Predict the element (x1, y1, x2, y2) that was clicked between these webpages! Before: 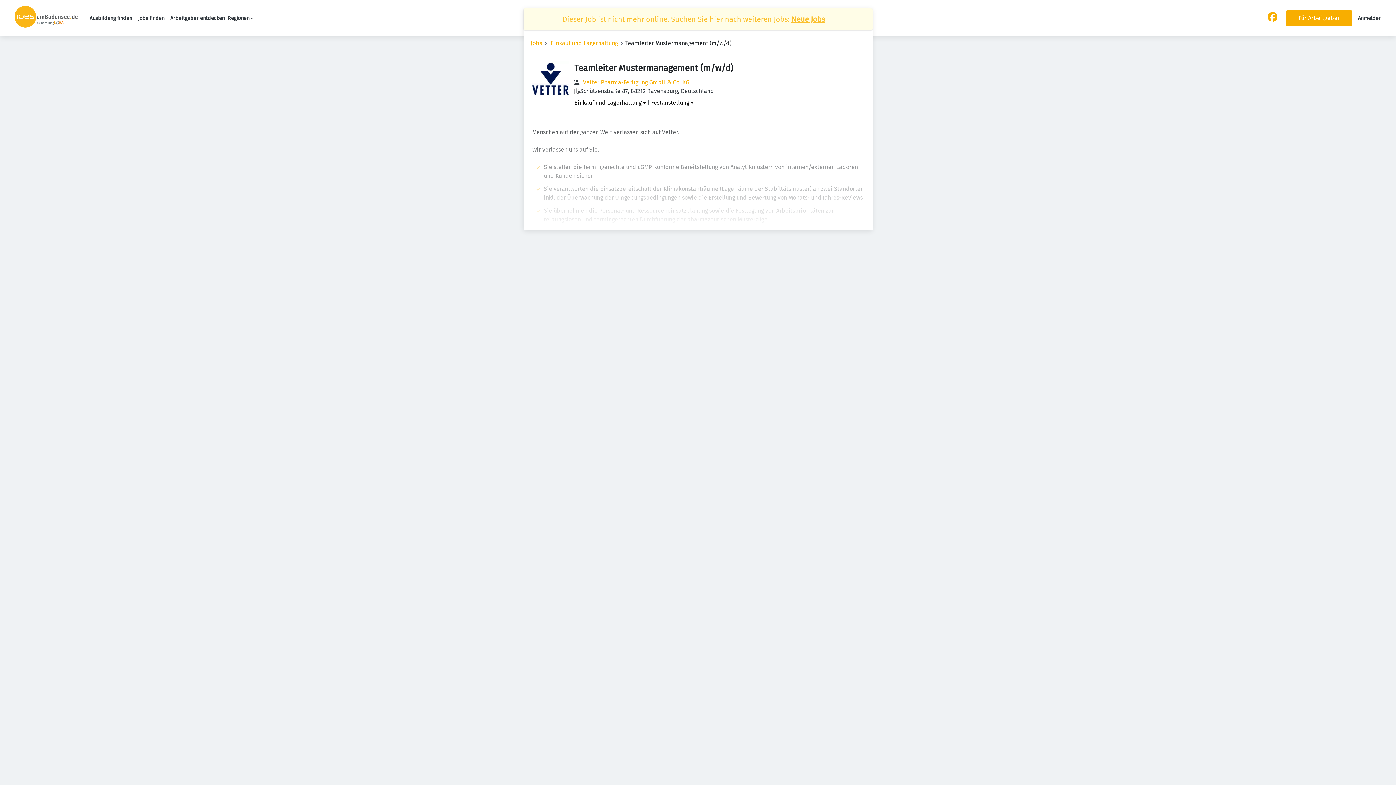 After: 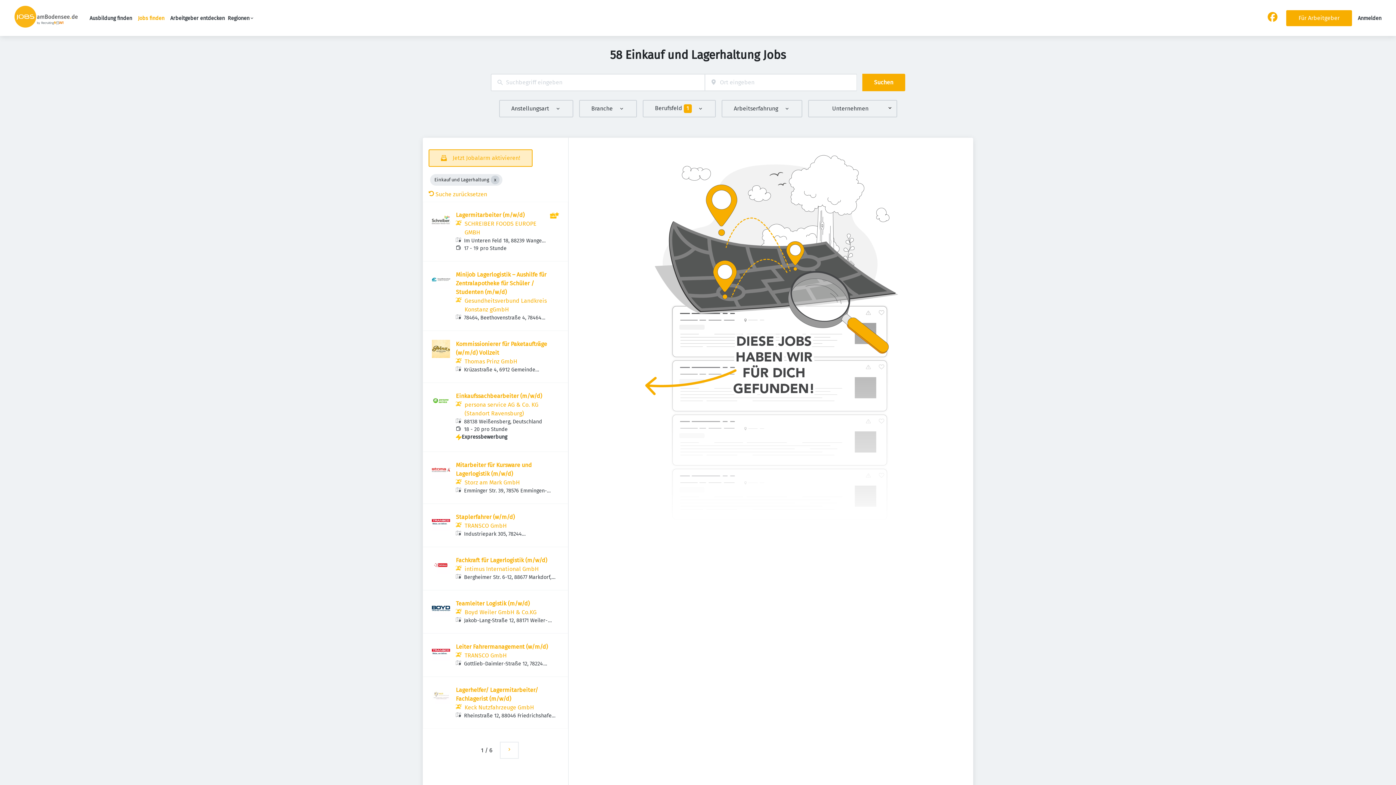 Action: label: Einkauf und Lagerhaltung bbox: (550, 38, 618, 47)